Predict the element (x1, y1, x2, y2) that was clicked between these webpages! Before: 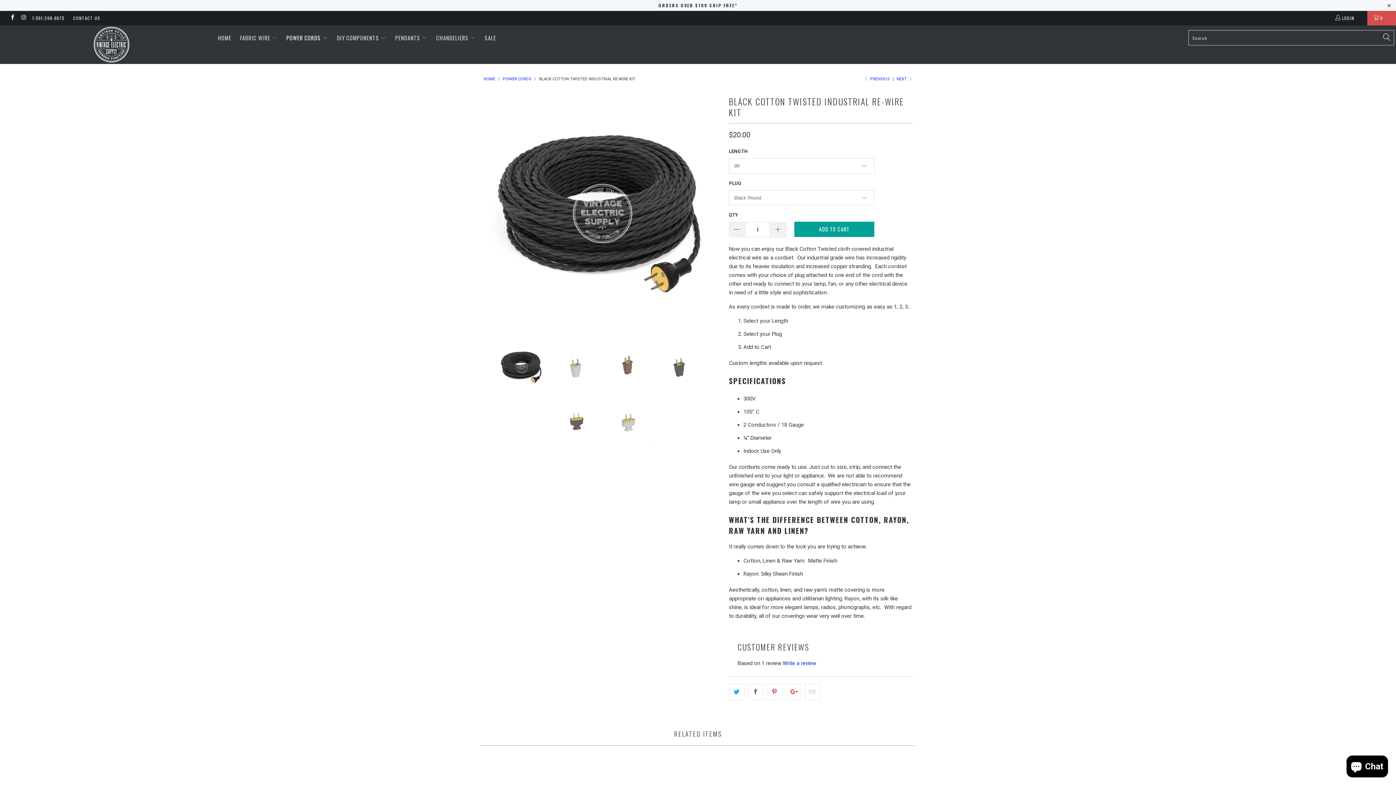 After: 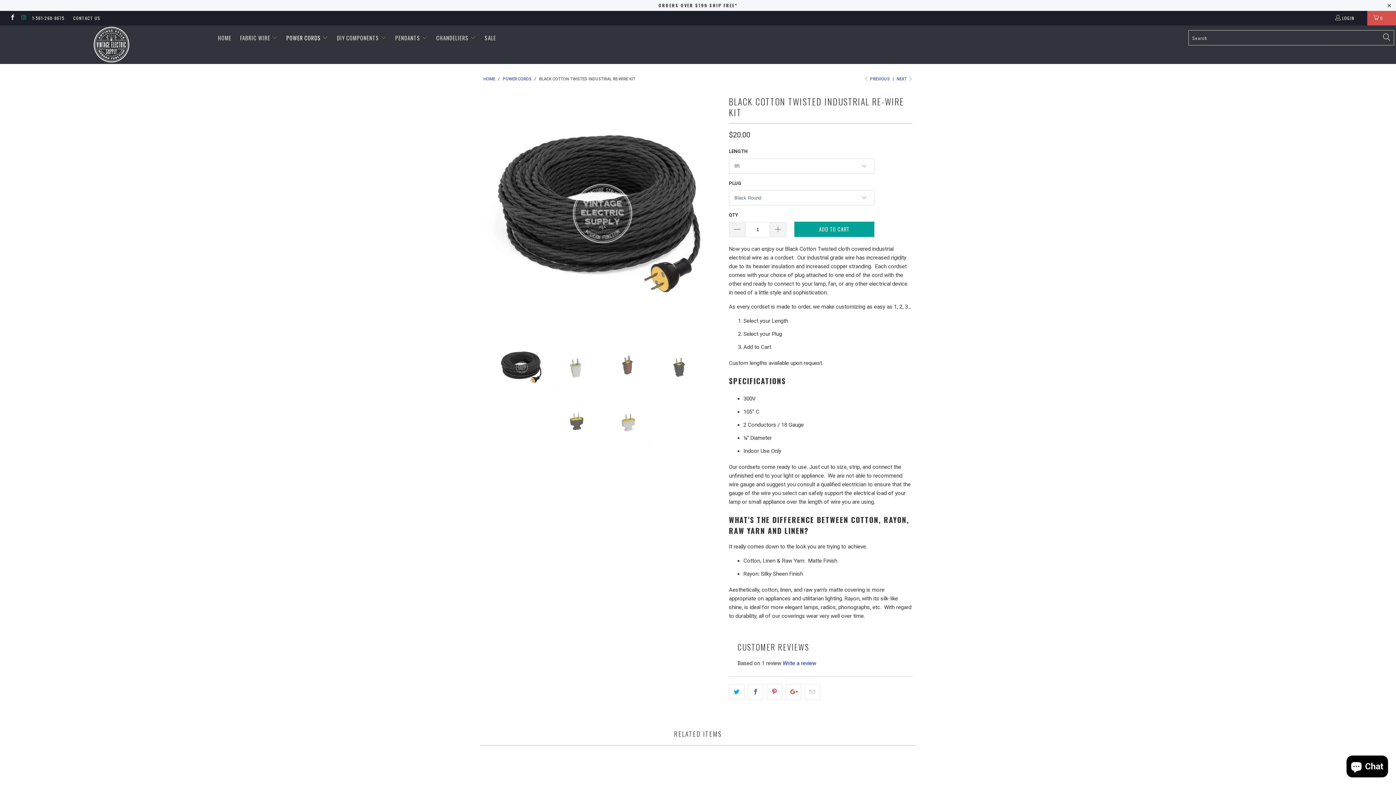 Action: bbox: (20, 15, 26, 20)